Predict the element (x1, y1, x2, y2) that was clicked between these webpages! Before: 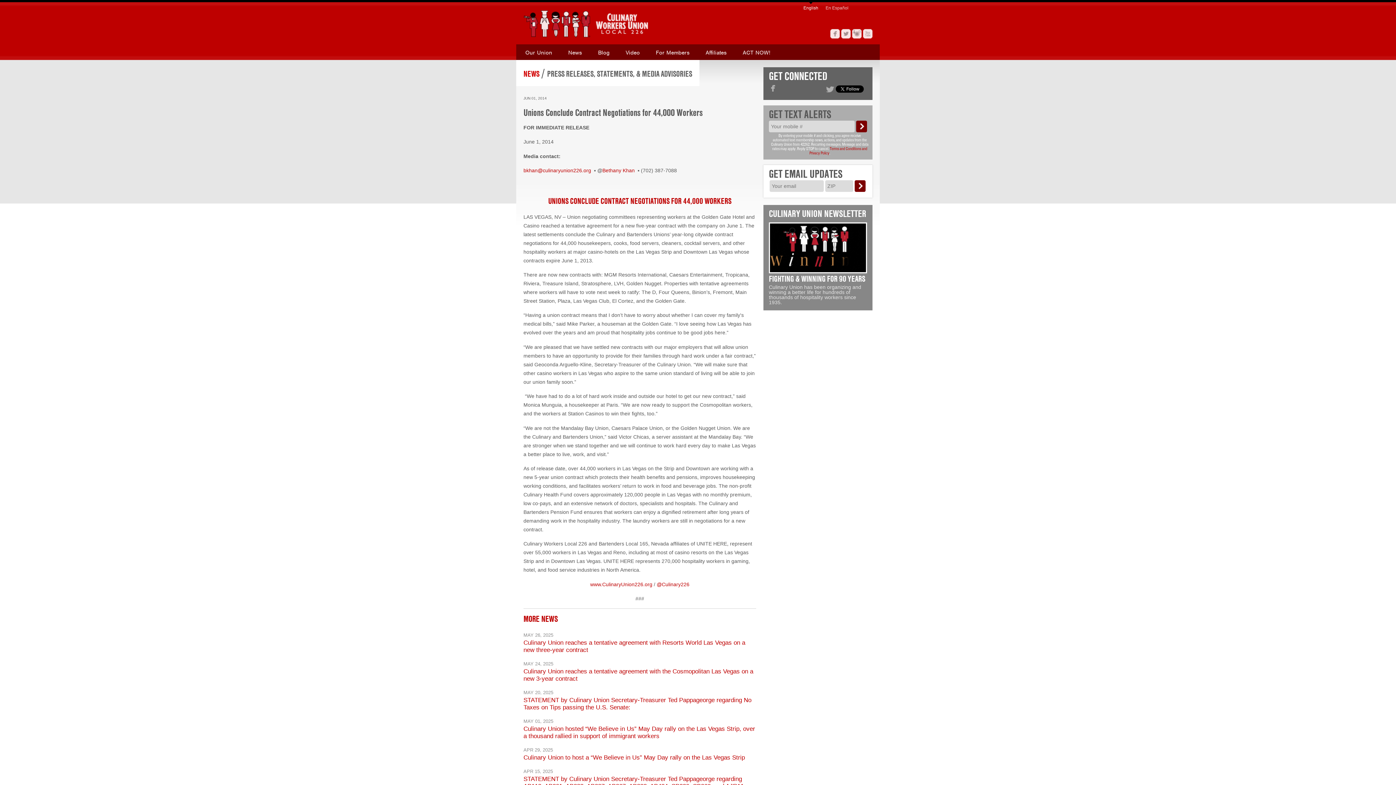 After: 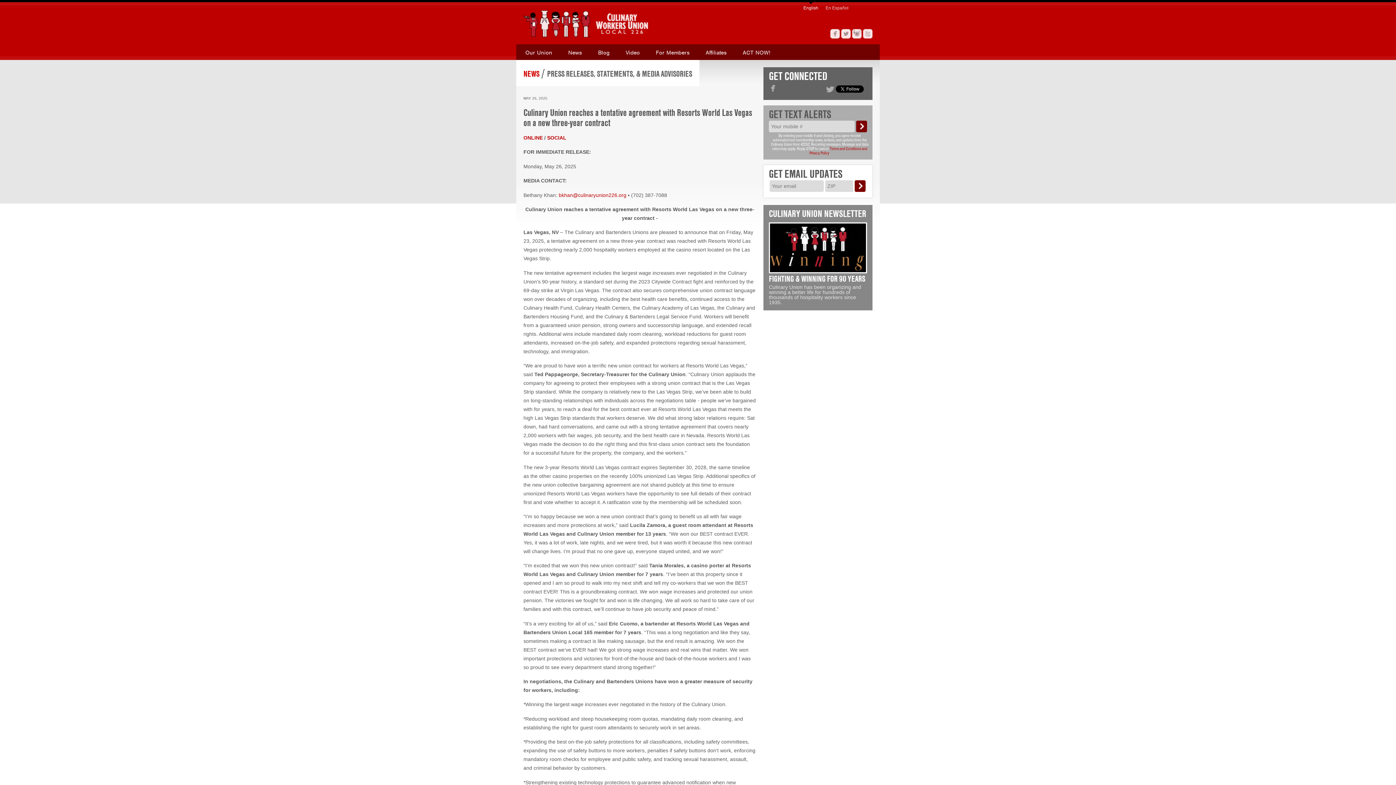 Action: bbox: (523, 631, 756, 654) label: MAY 26, 2025
Culinary Union reaches a tentative agreement with Resorts World Las Vegas on a new three-year contract